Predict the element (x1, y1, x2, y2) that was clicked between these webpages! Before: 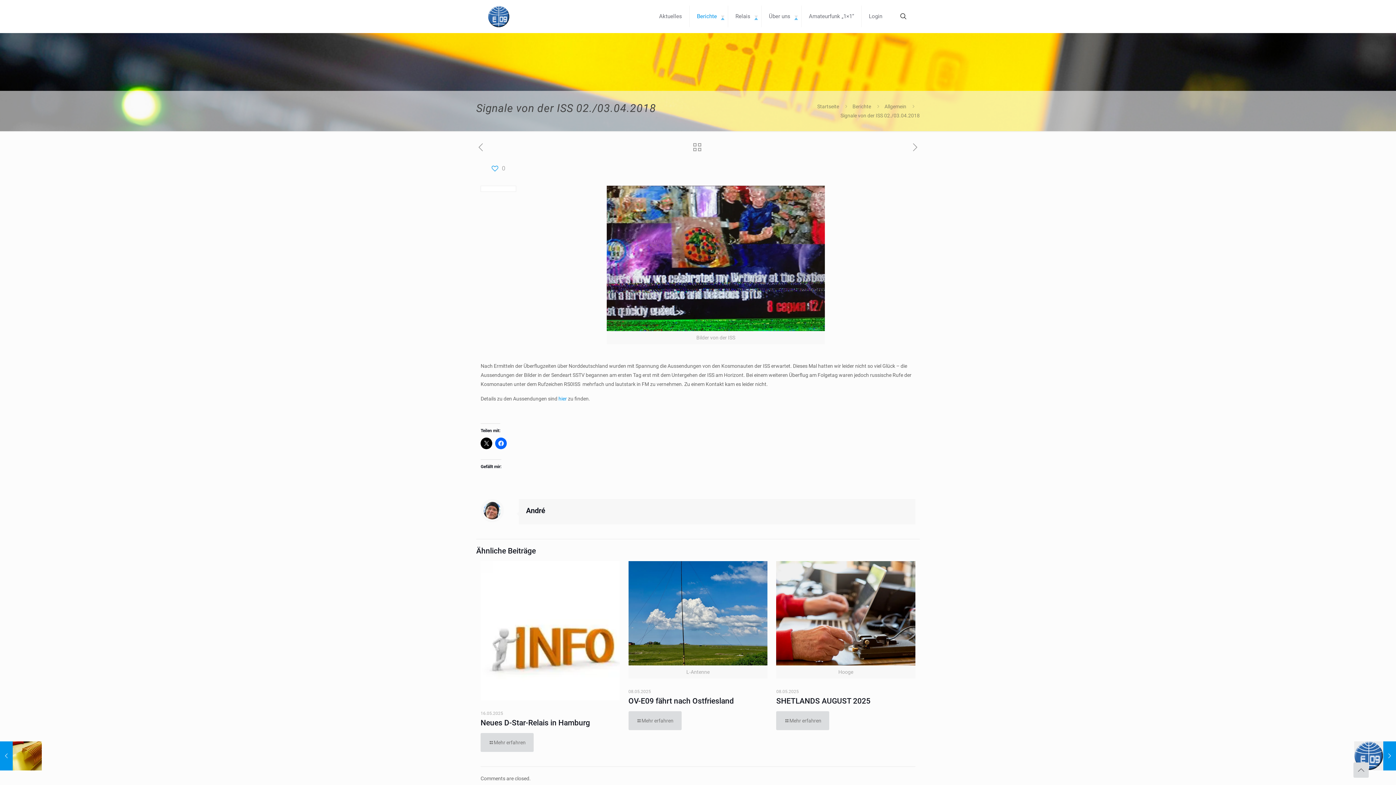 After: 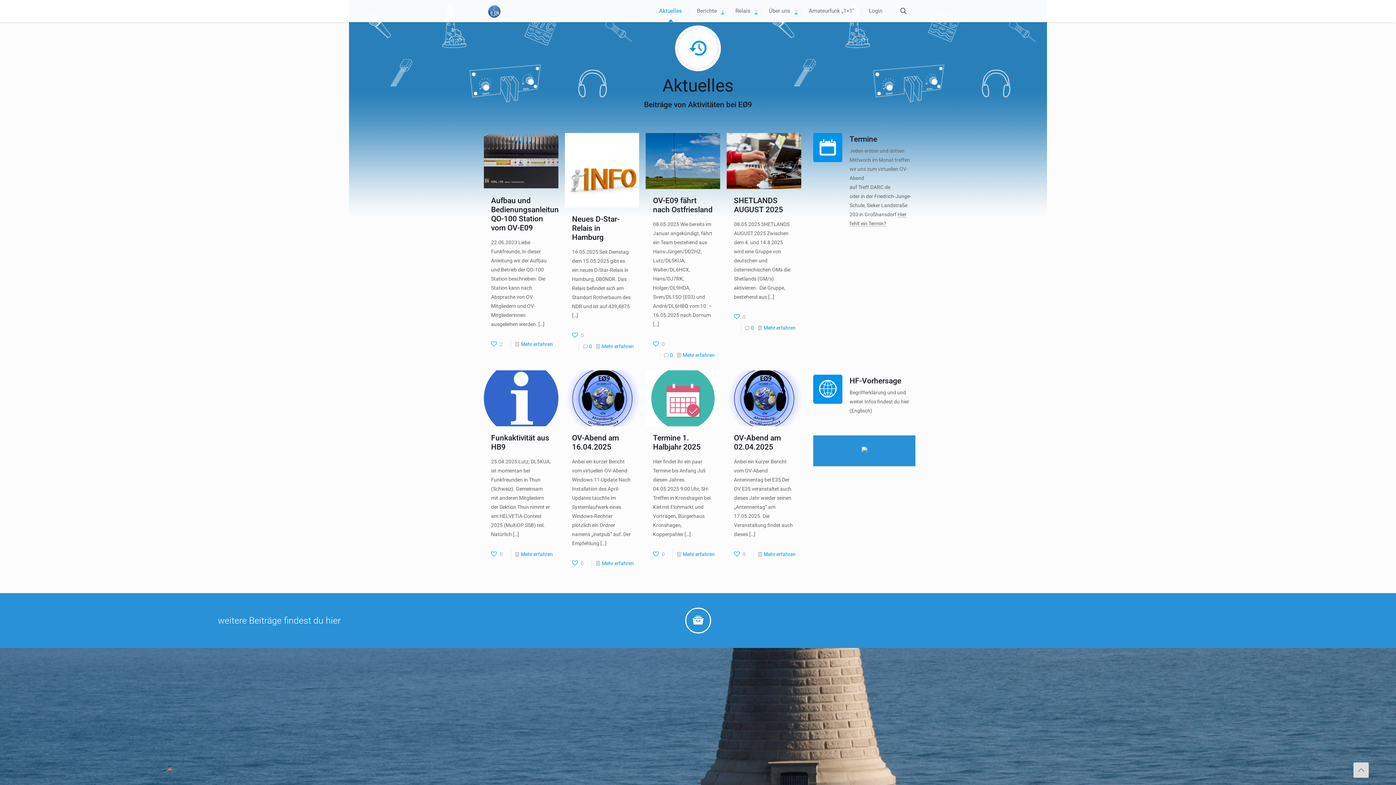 Action: bbox: (652, 0, 689, 32) label: Aktuelles